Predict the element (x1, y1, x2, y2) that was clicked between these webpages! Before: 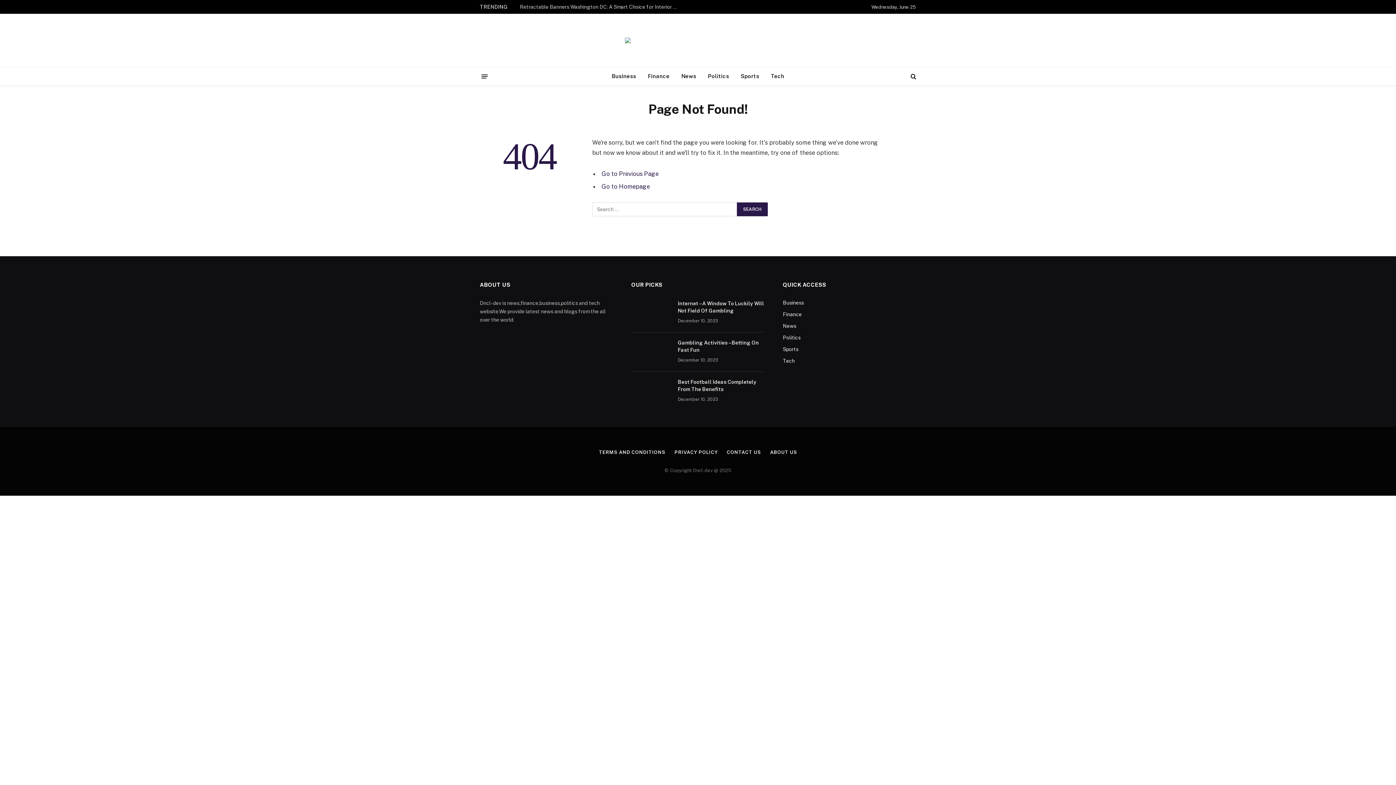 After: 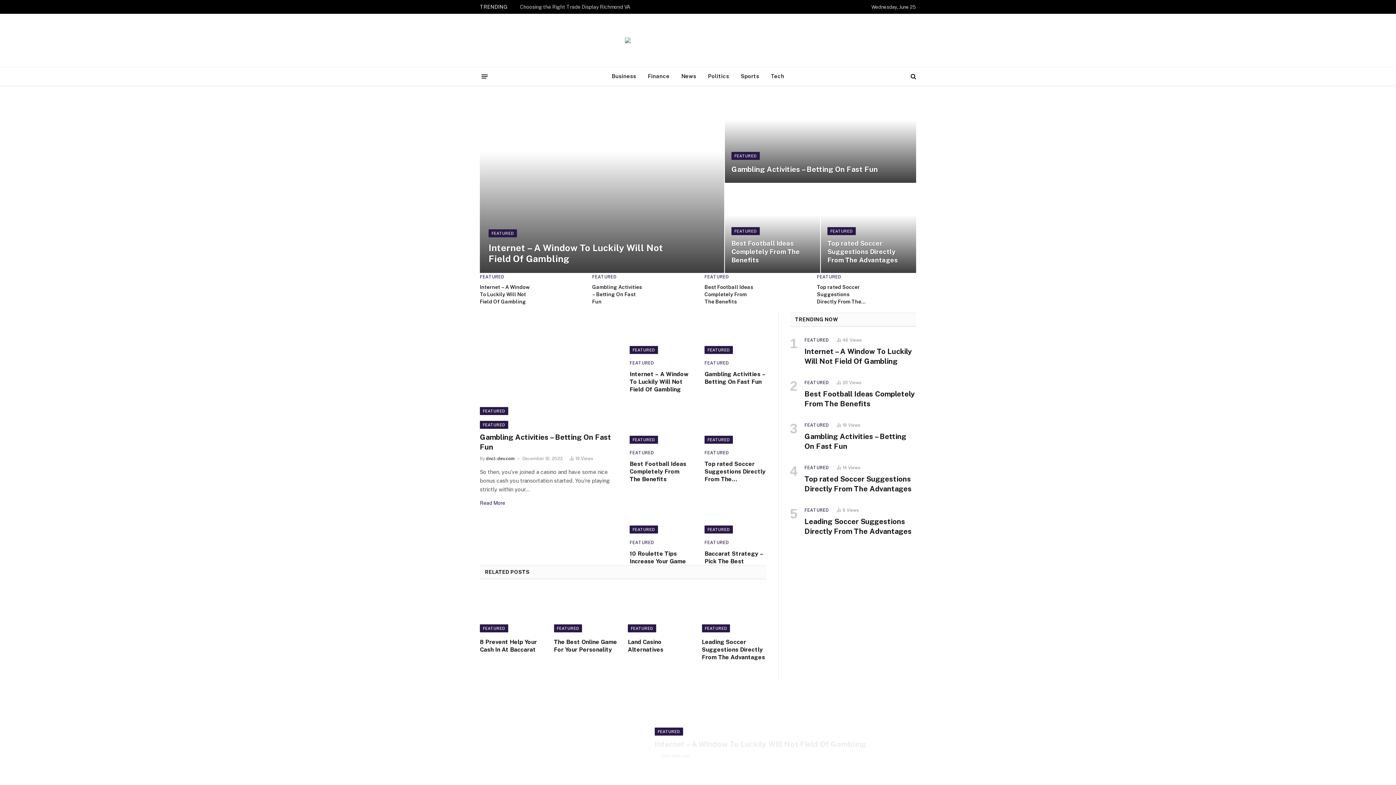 Action: bbox: (601, 183, 650, 190) label: Go to Homepage